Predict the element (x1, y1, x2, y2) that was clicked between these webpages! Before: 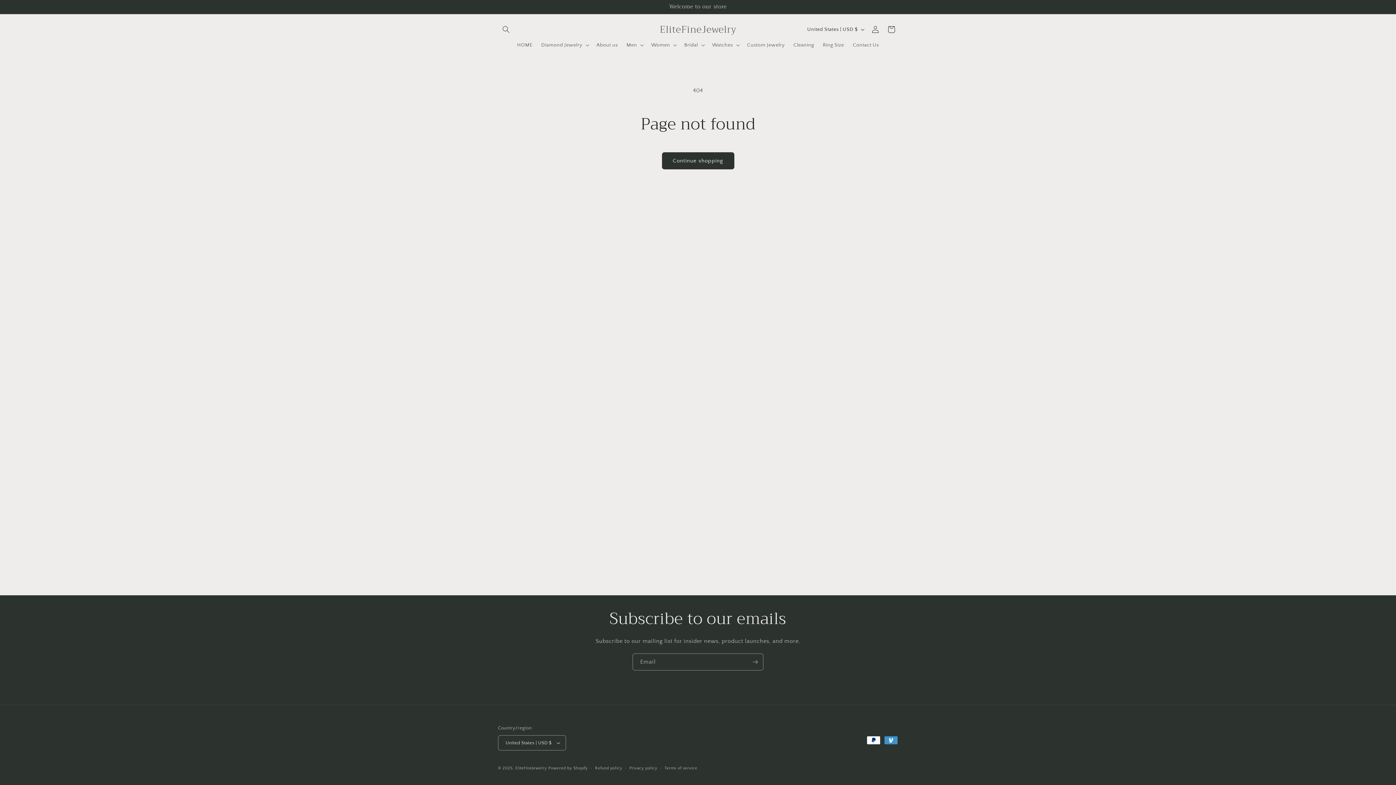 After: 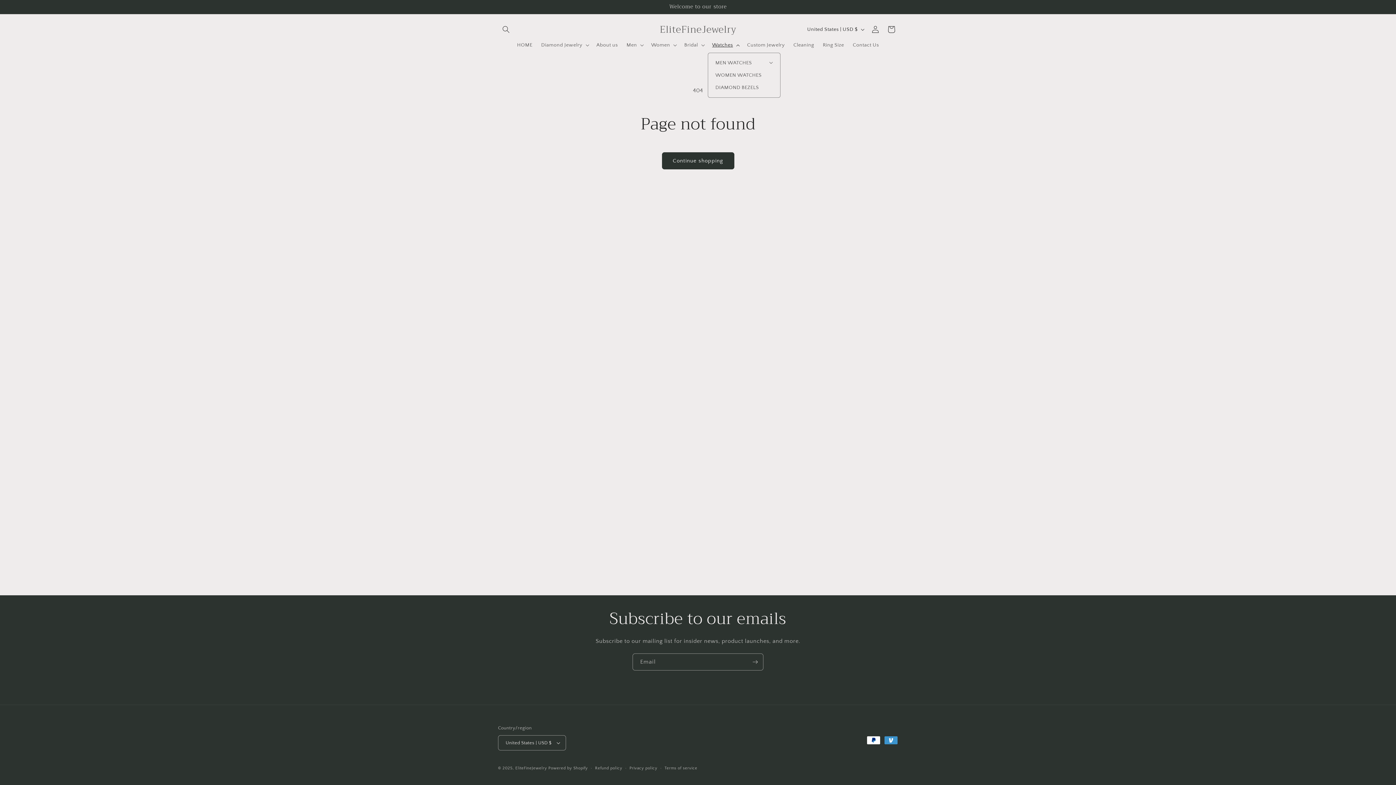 Action: bbox: (707, 37, 742, 52) label: Watches